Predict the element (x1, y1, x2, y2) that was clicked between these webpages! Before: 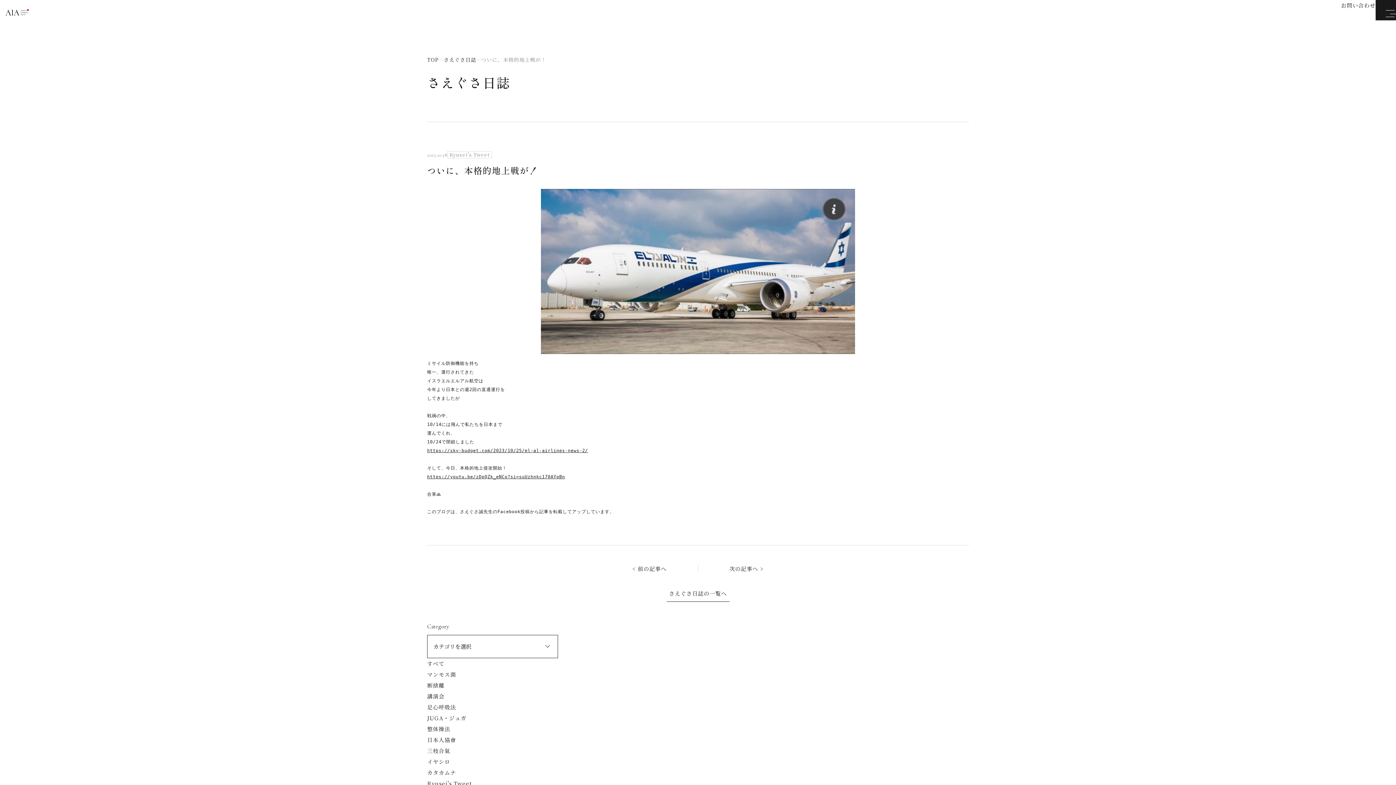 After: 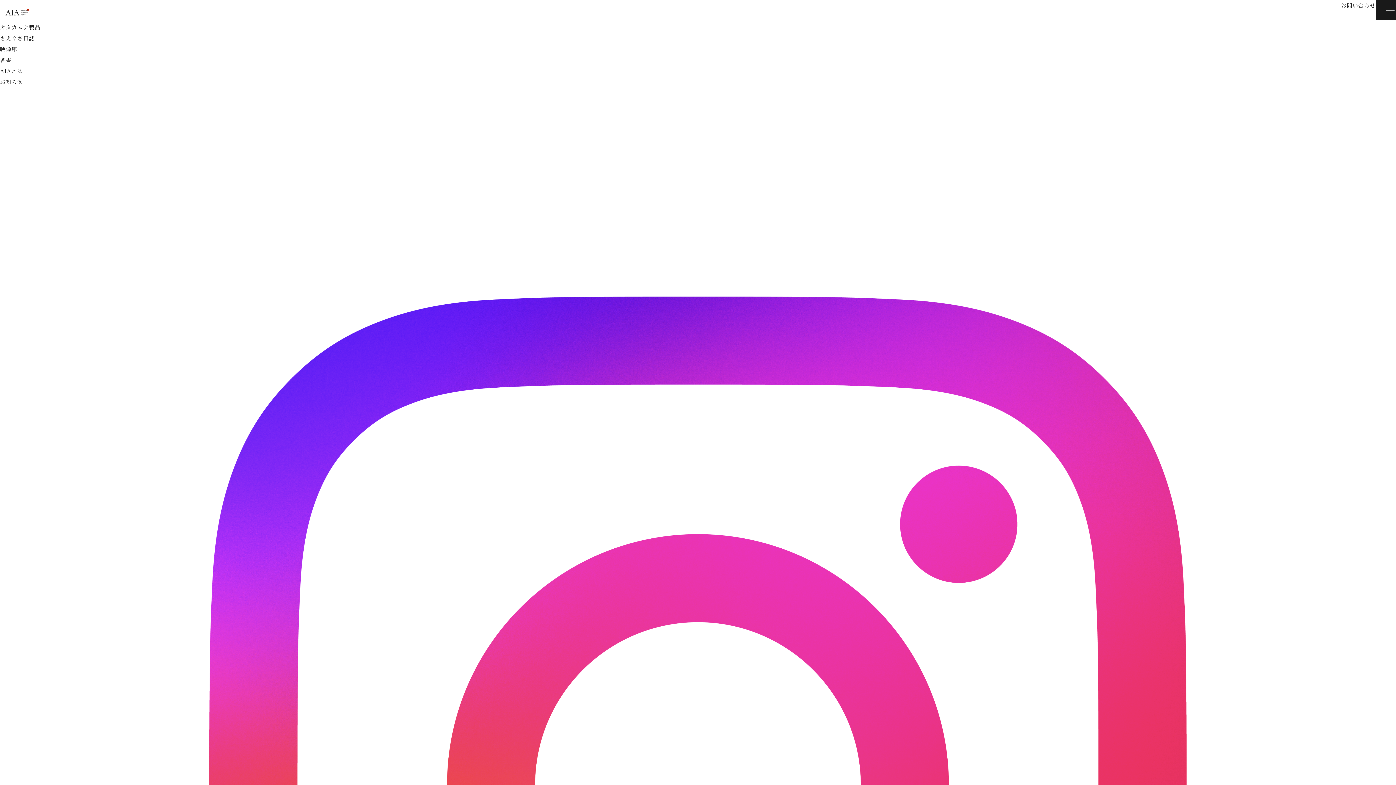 Action: bbox: (5, 6, 34, 13)